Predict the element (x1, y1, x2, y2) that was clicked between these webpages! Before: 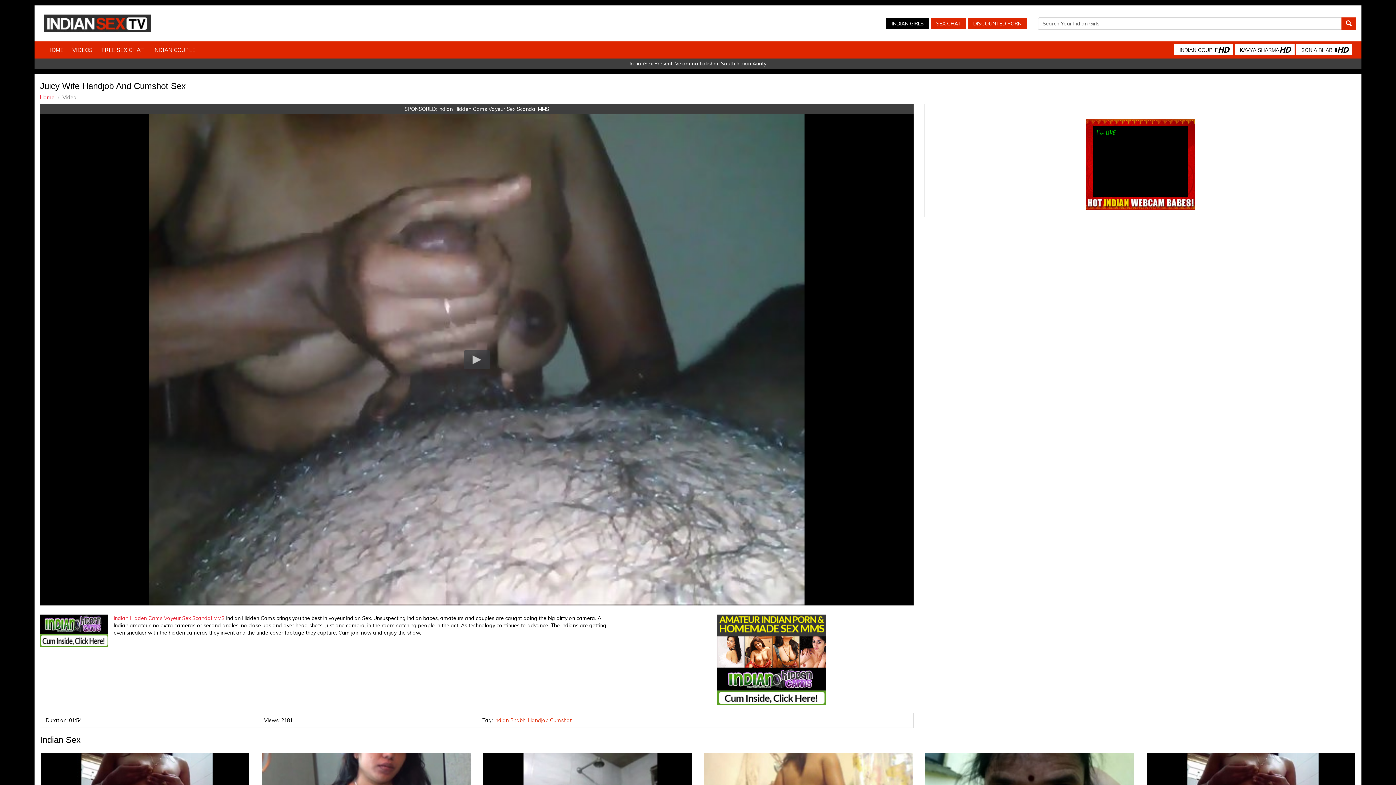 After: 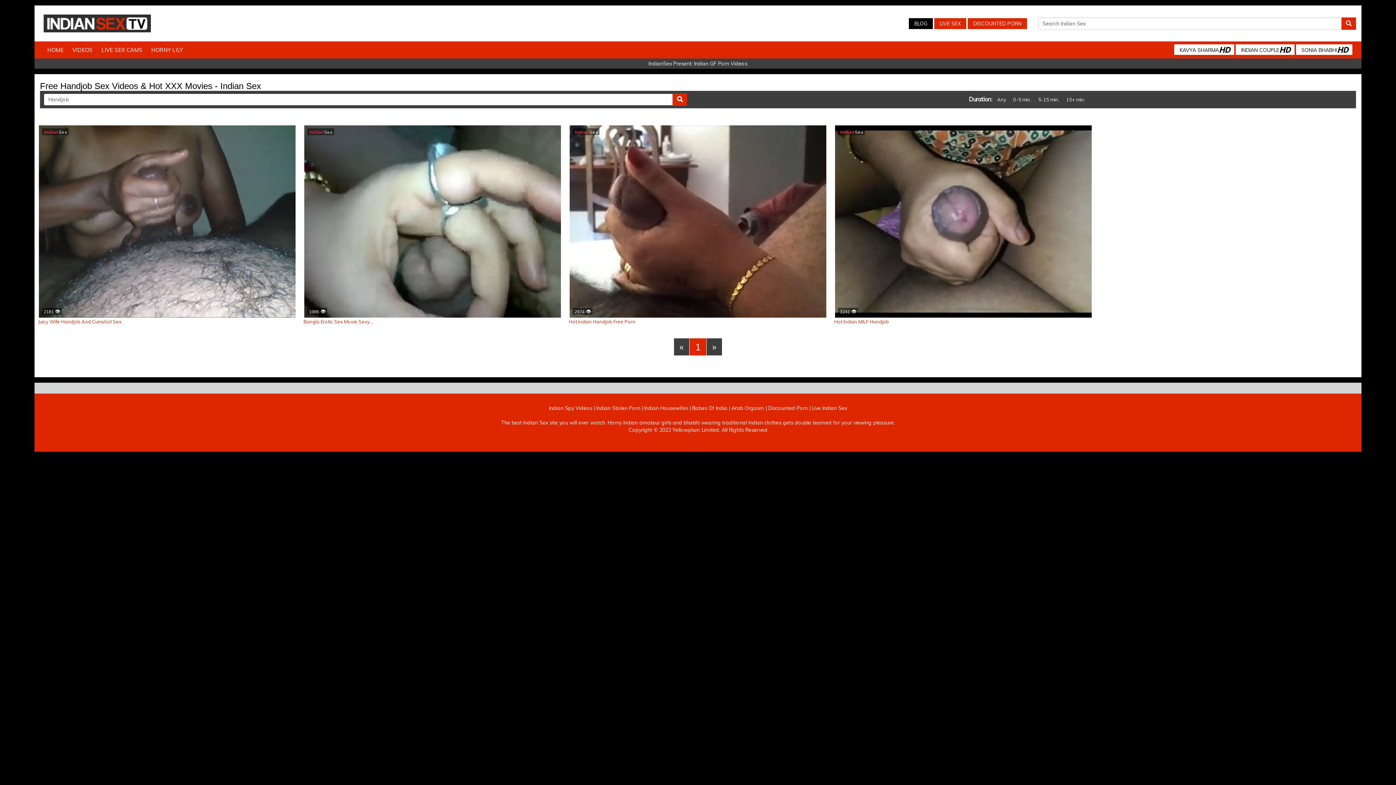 Action: bbox: (528, 717, 548, 723) label: Handjob